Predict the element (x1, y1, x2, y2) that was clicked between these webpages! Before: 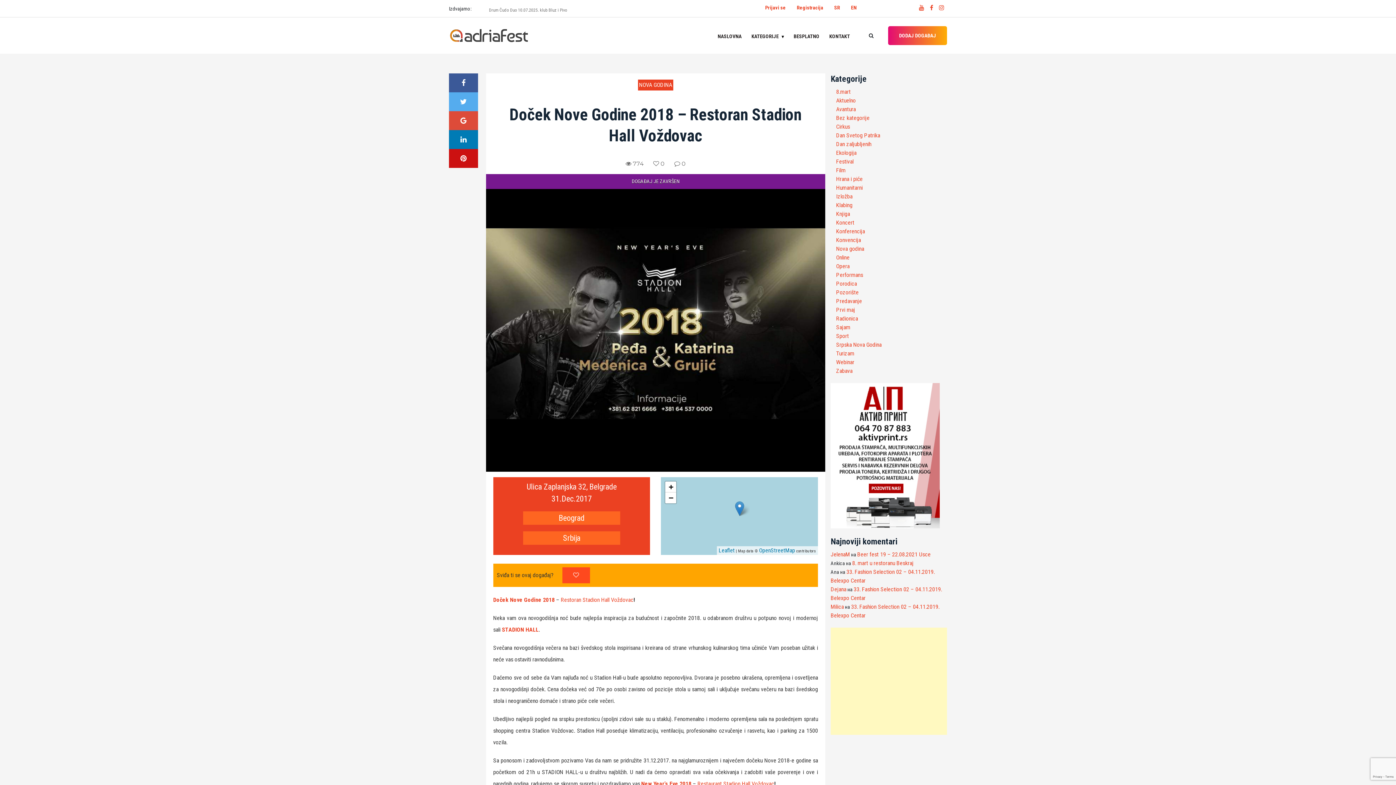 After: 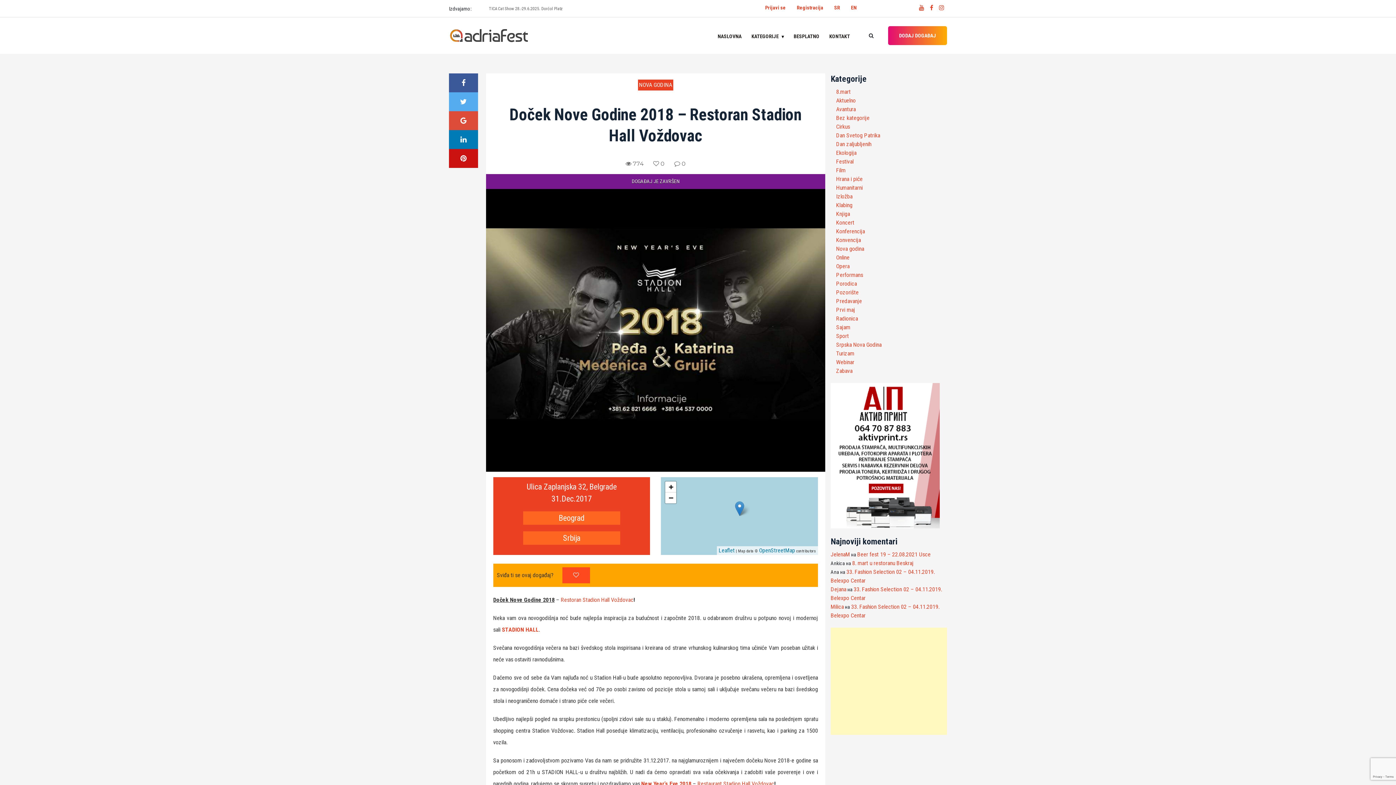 Action: label: Doček Nove Godine 2018 bbox: (493, 596, 554, 603)